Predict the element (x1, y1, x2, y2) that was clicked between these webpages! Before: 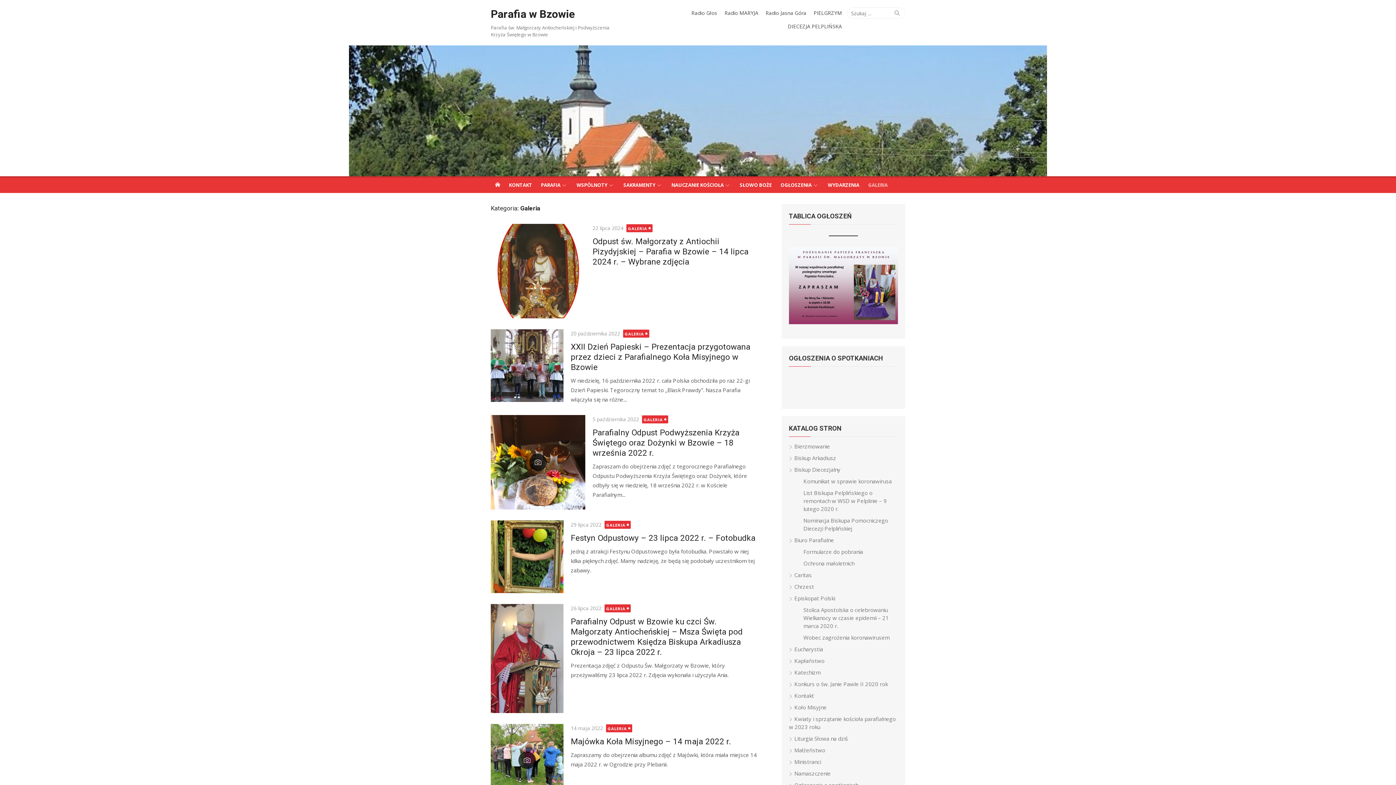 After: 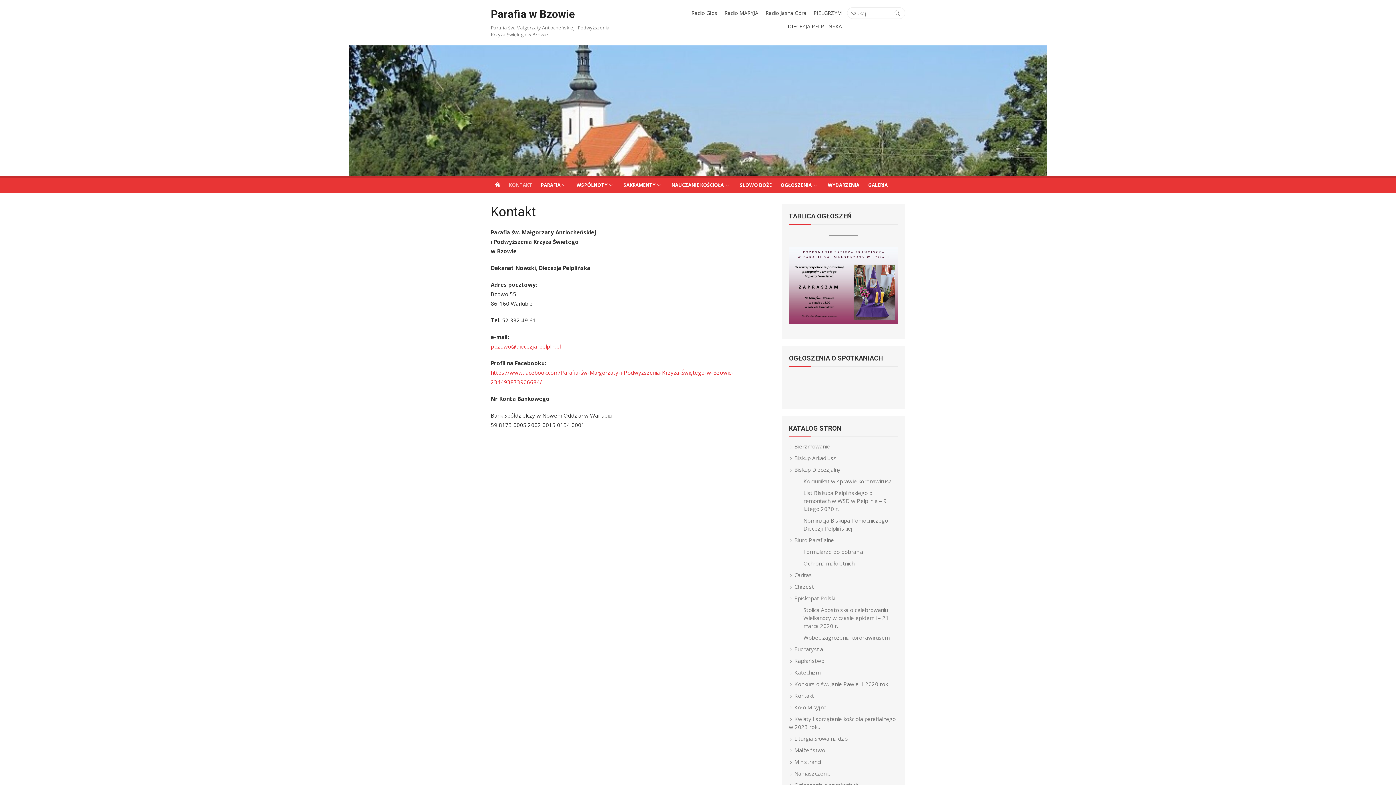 Action: bbox: (504, 176, 536, 193) label: KONTAKT